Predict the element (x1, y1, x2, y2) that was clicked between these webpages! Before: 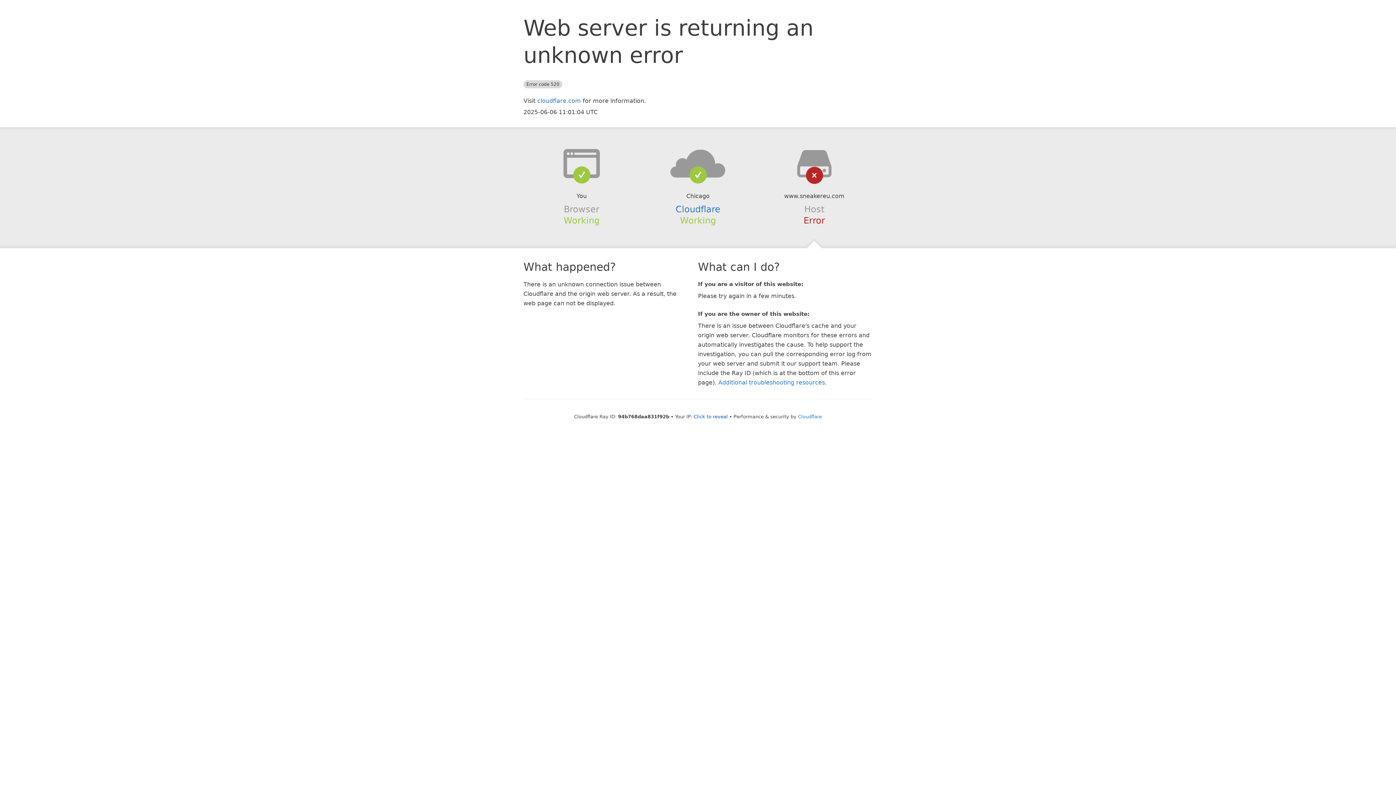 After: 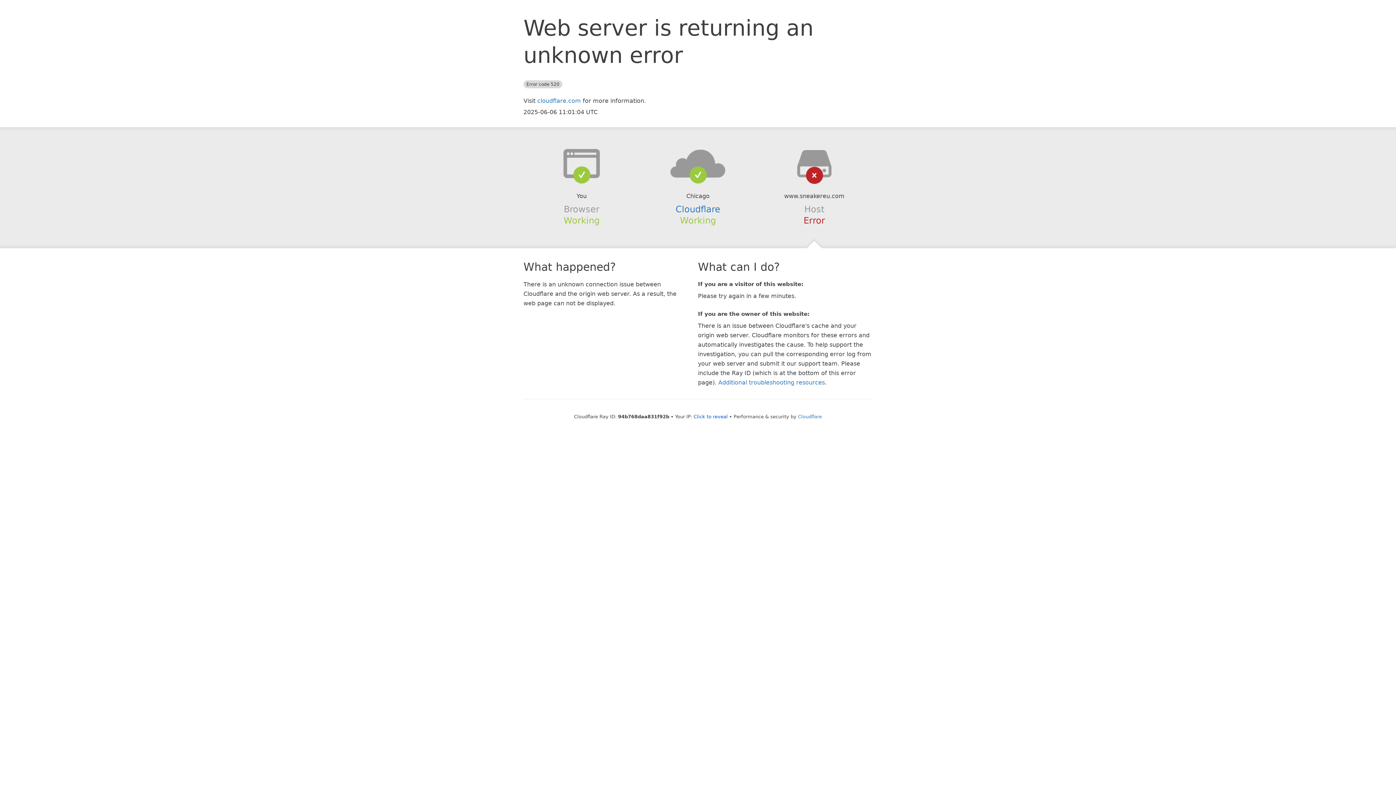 Action: bbox: (639, 148, 756, 178)